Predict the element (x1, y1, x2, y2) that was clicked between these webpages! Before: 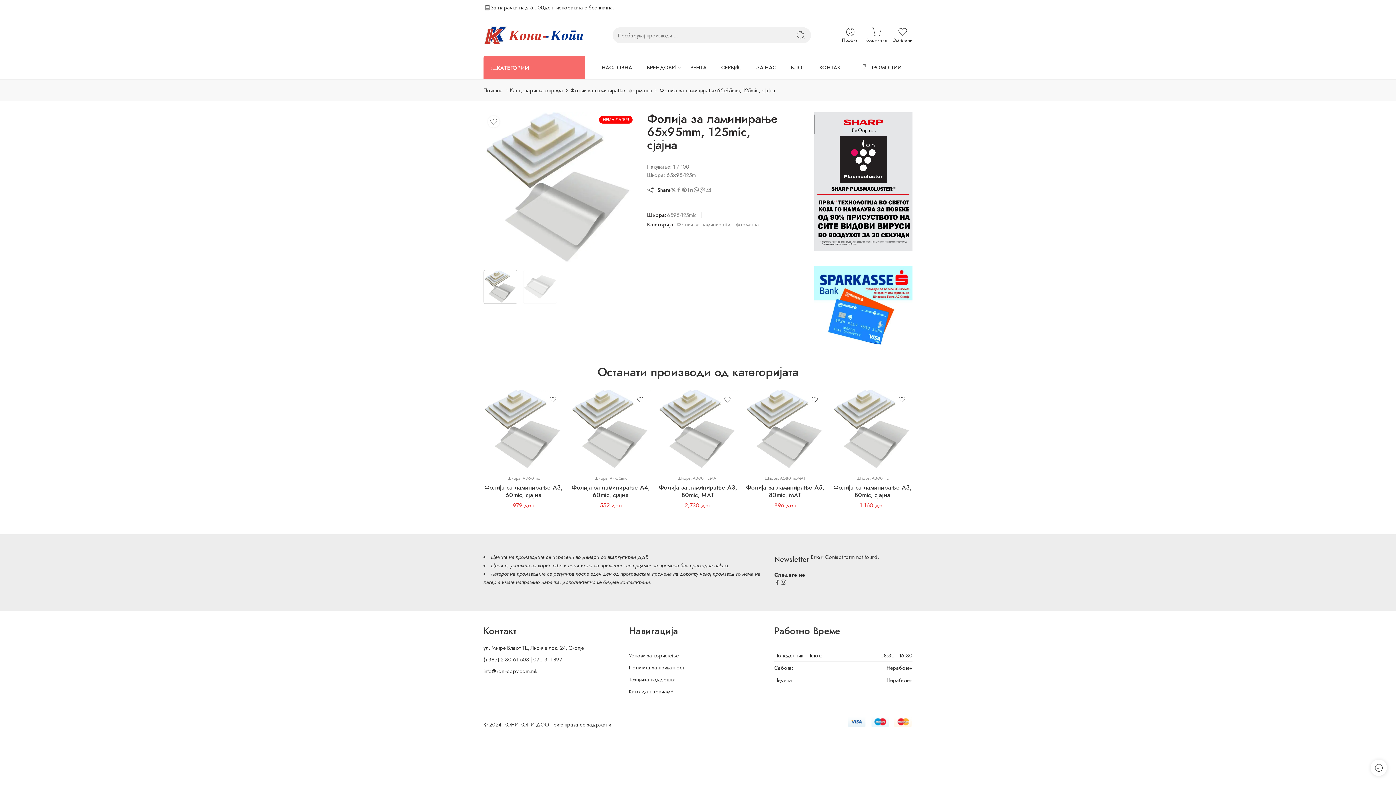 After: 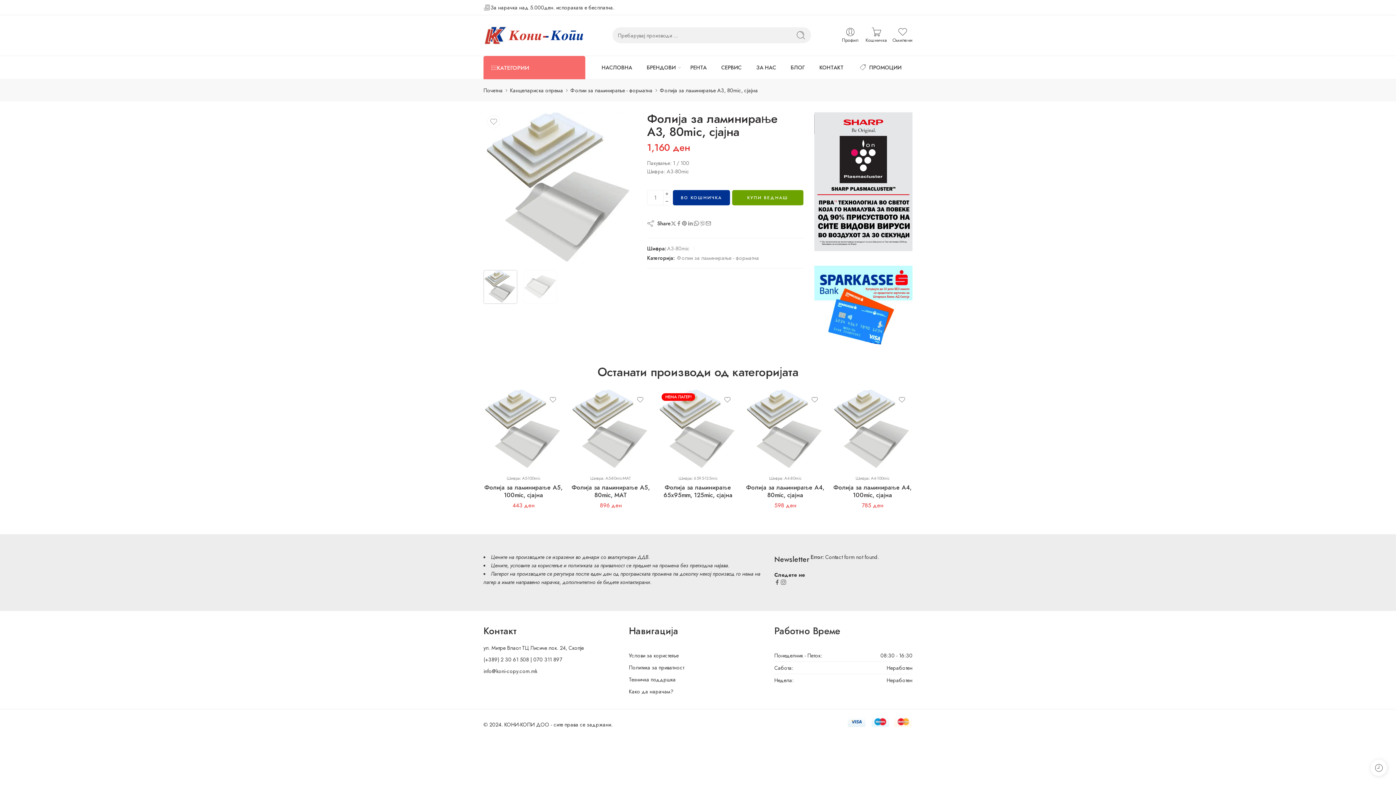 Action: bbox: (832, 389, 912, 469)